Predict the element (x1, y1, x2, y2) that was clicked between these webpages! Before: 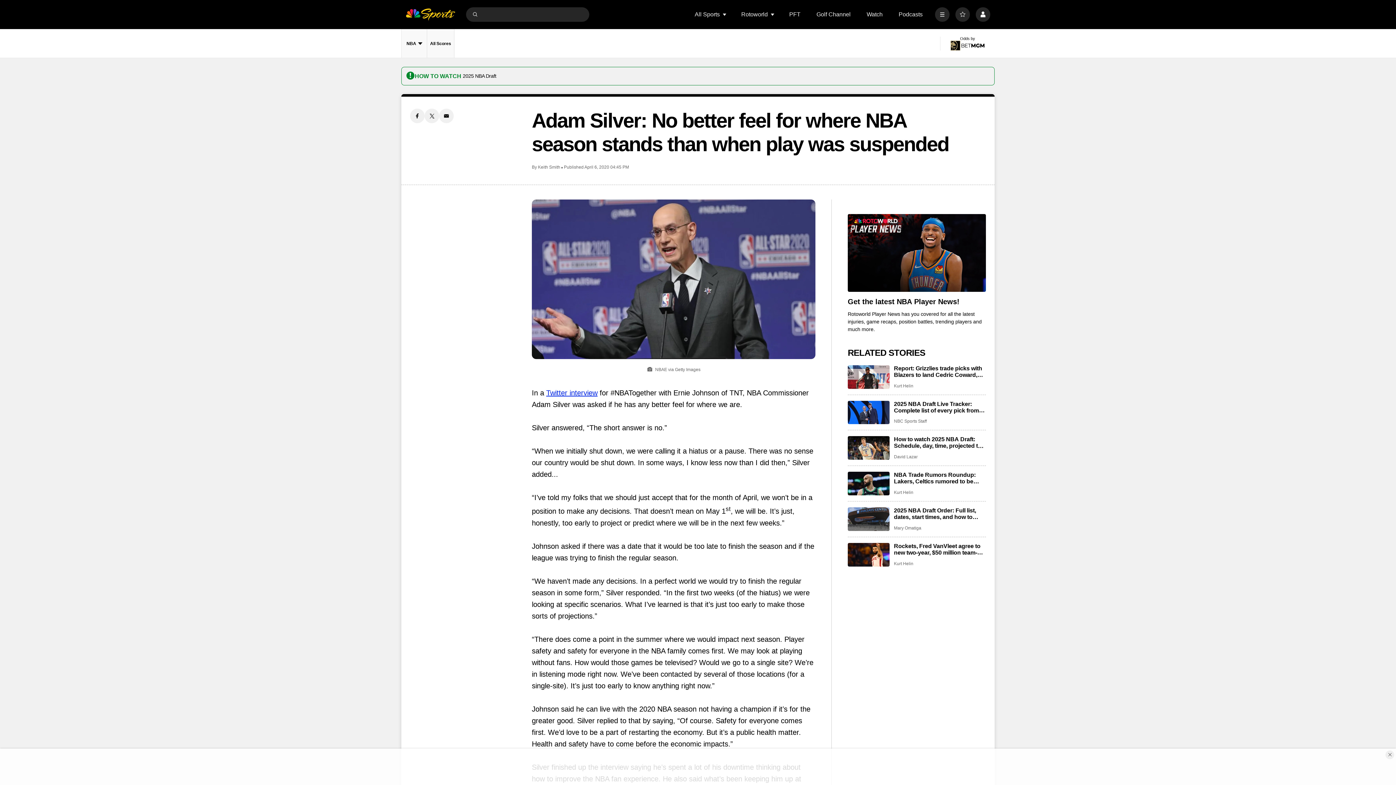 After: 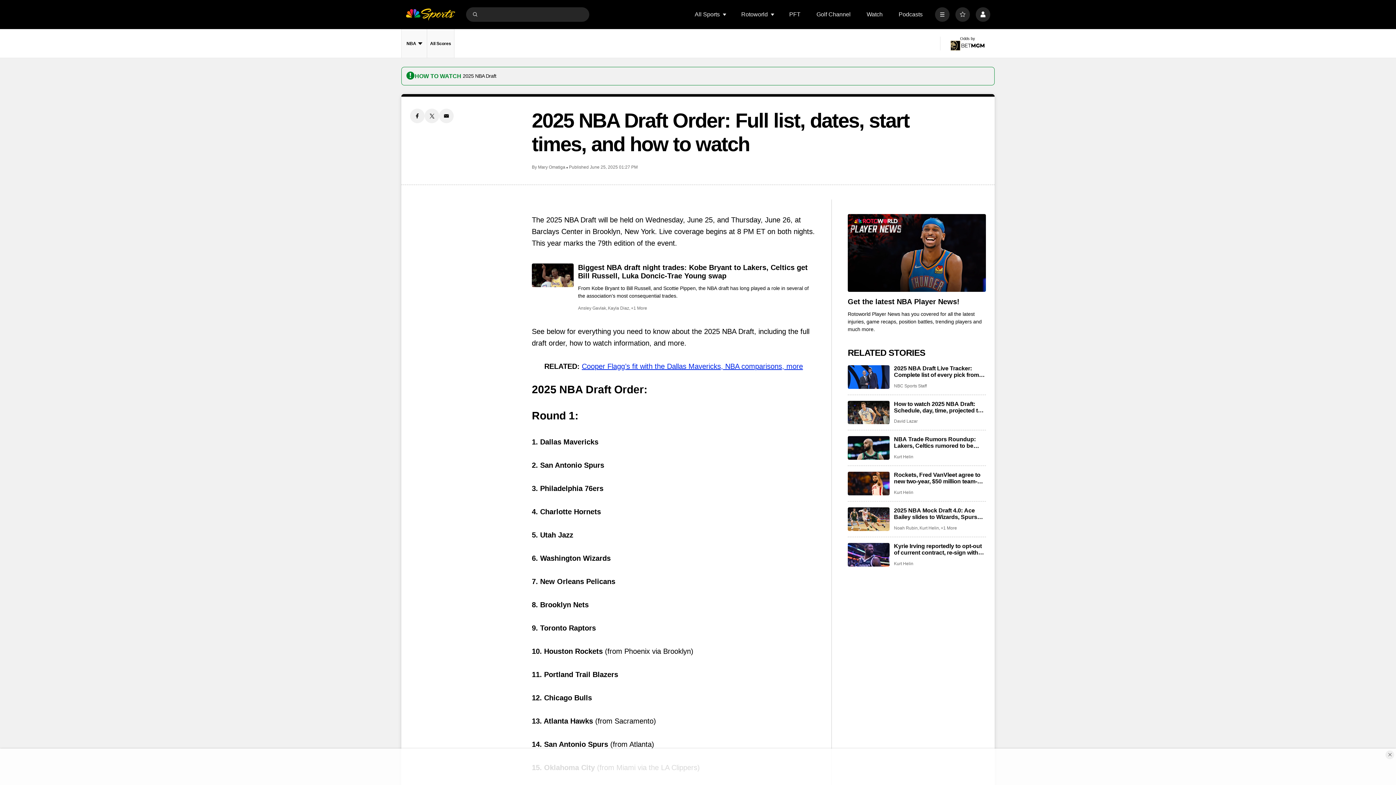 Action: bbox: (848, 507, 889, 531) label: 2025 NBA Draft Order: Full list, dates, start times, and how to watch